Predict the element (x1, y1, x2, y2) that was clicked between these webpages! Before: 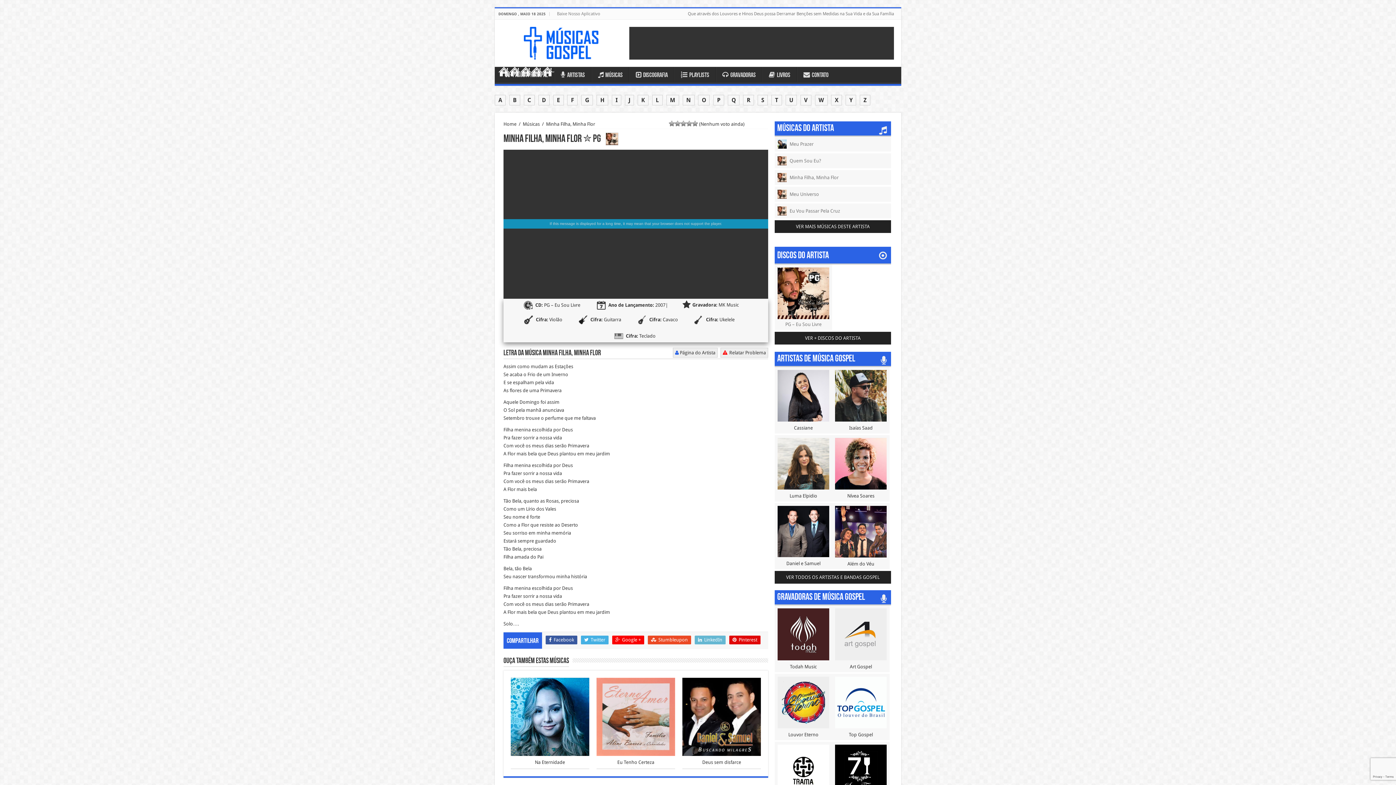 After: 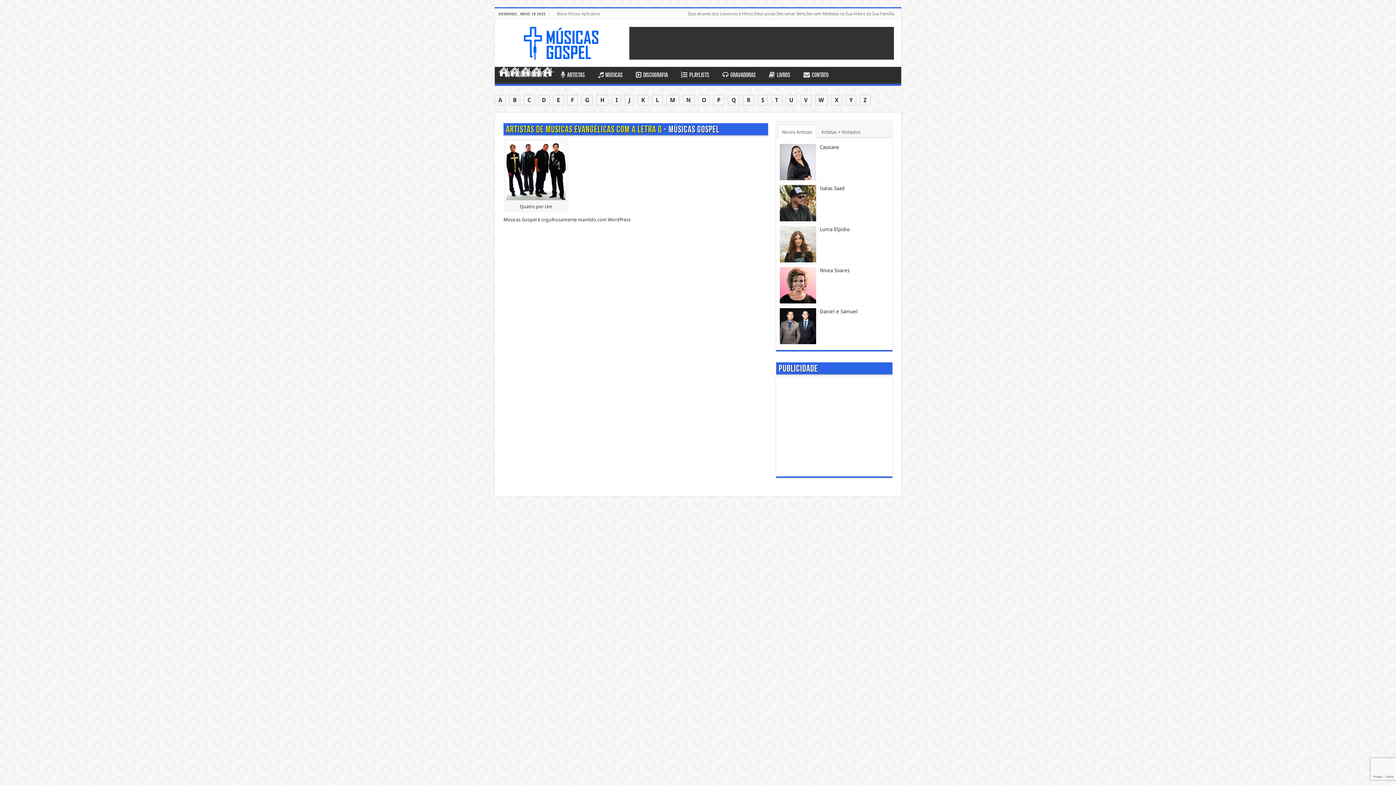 Action: bbox: (728, 94, 739, 105) label: Q